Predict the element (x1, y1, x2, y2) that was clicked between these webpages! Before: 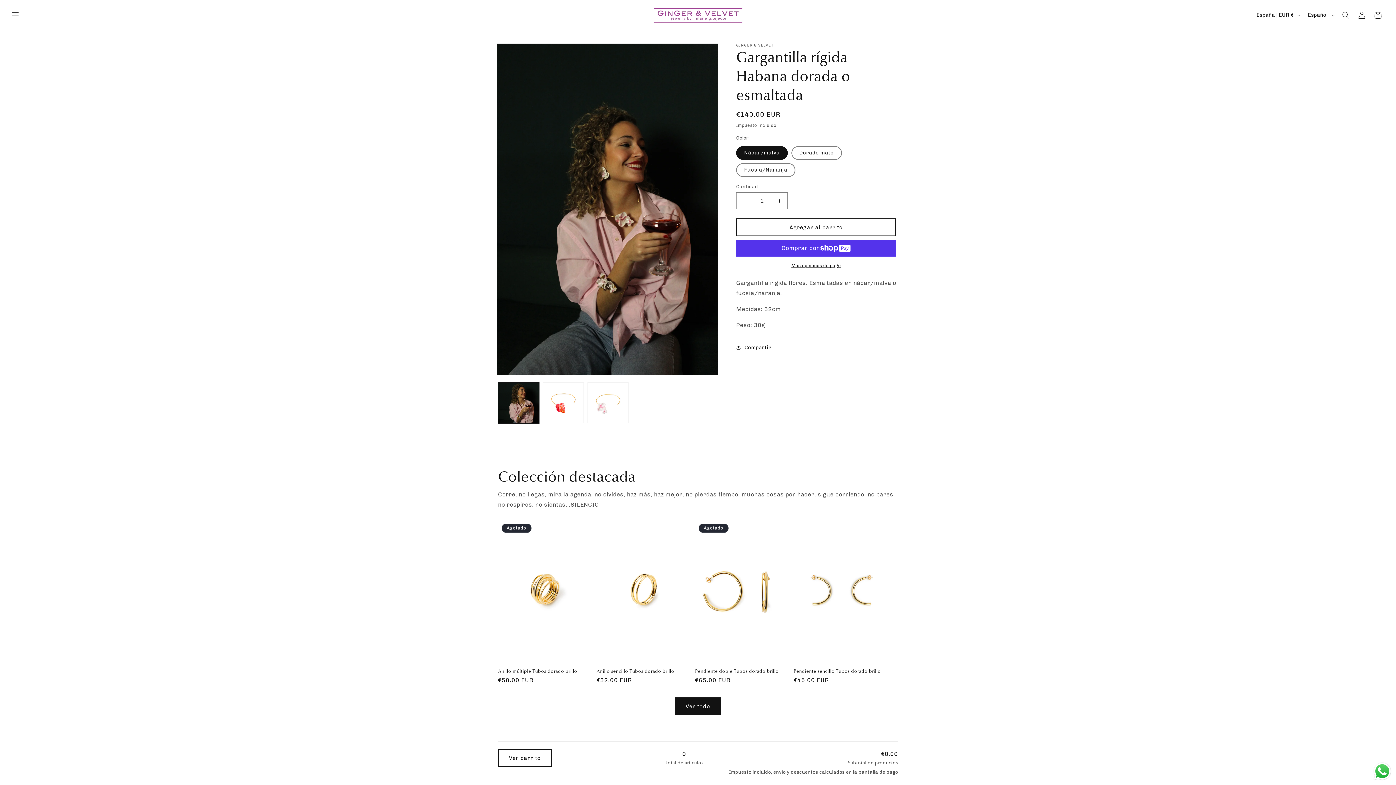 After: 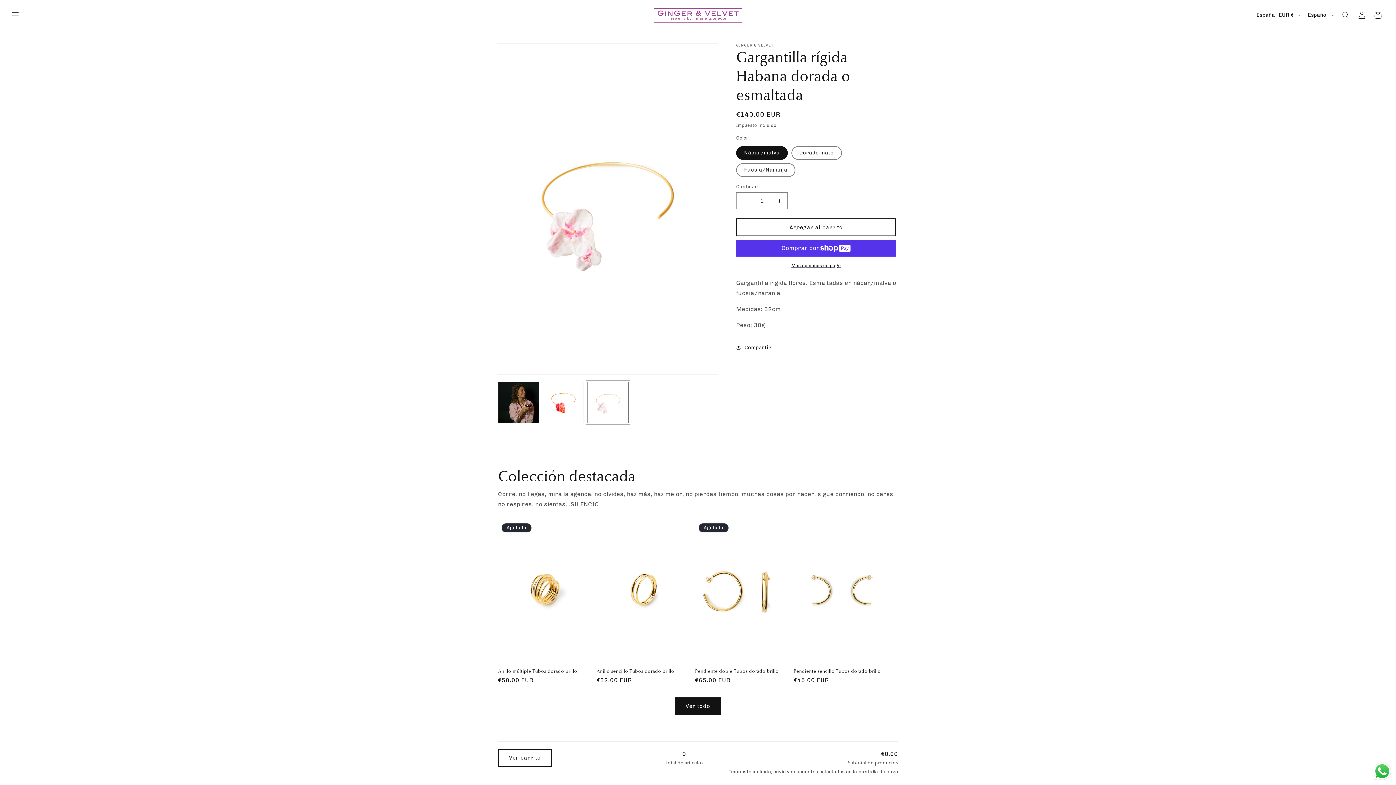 Action: bbox: (587, 382, 628, 423) label: Cargar la imagen 4 en la vista de la galería